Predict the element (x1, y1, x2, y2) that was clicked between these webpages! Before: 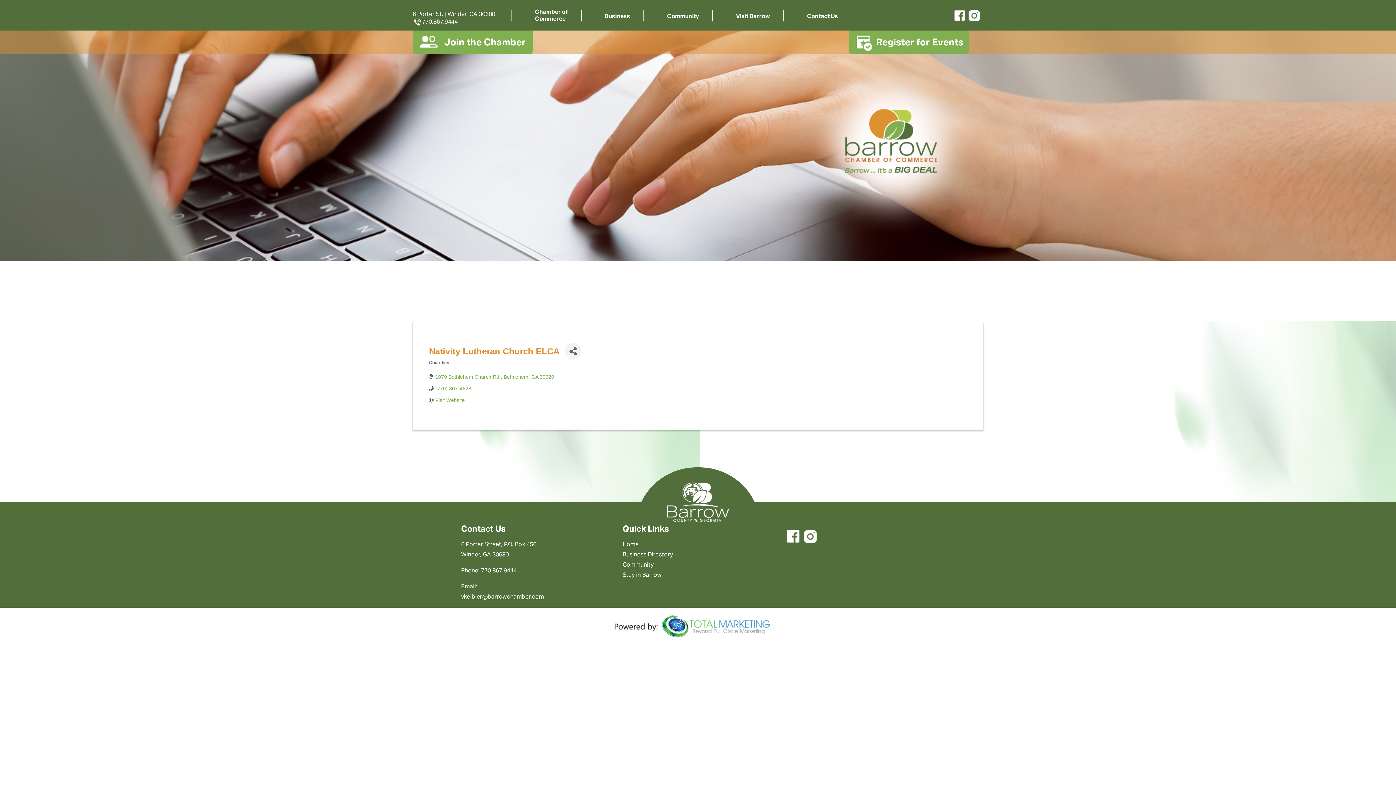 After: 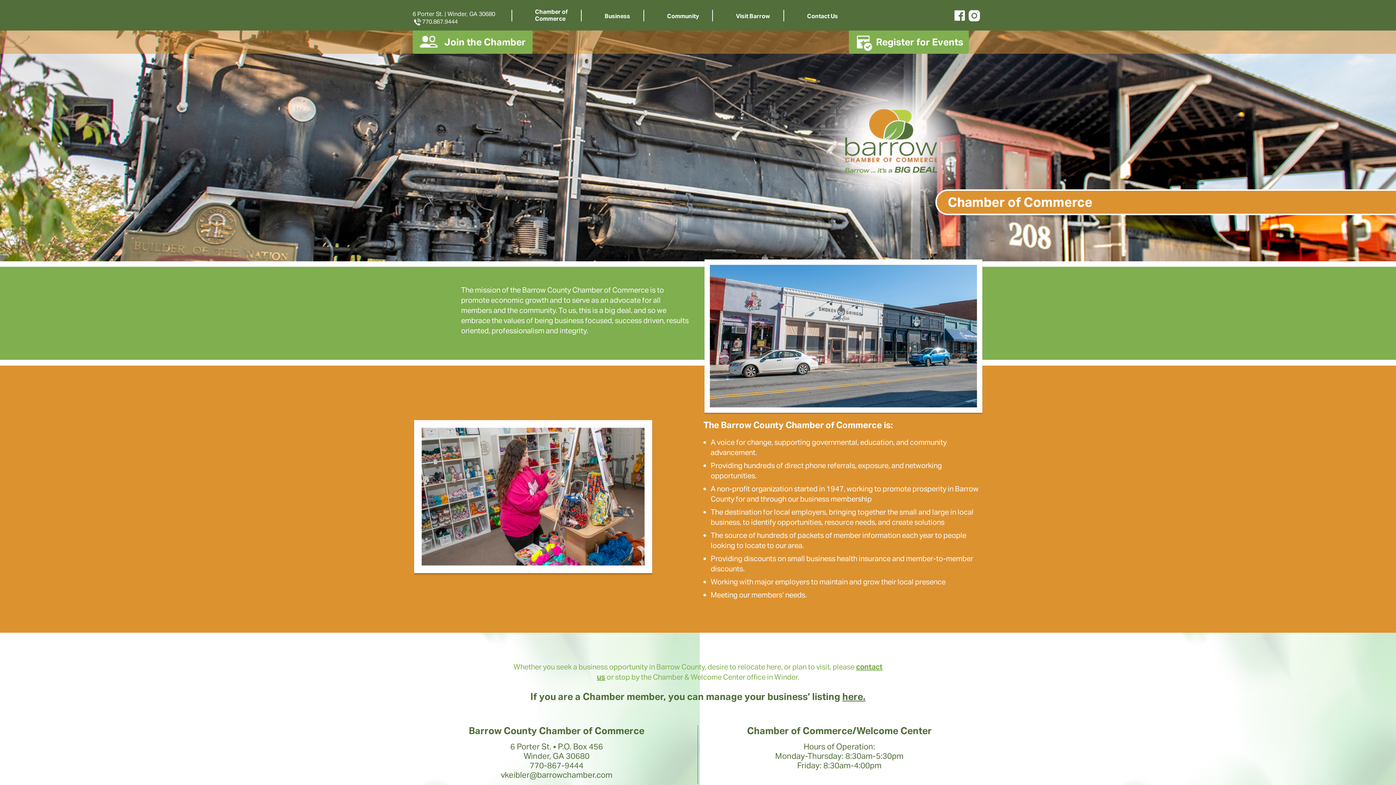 Action: label: Chamber of
Commerce bbox: (527, 8, 567, 22)